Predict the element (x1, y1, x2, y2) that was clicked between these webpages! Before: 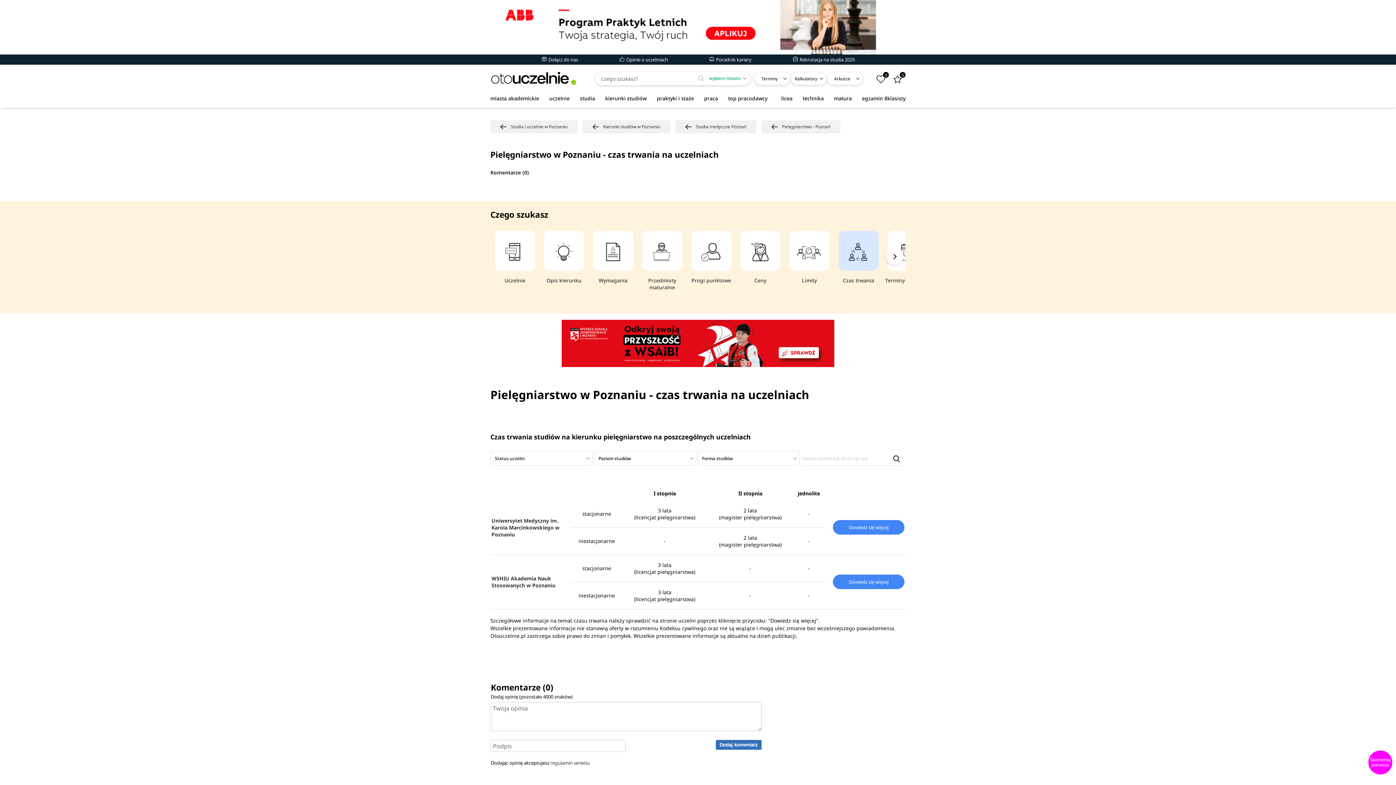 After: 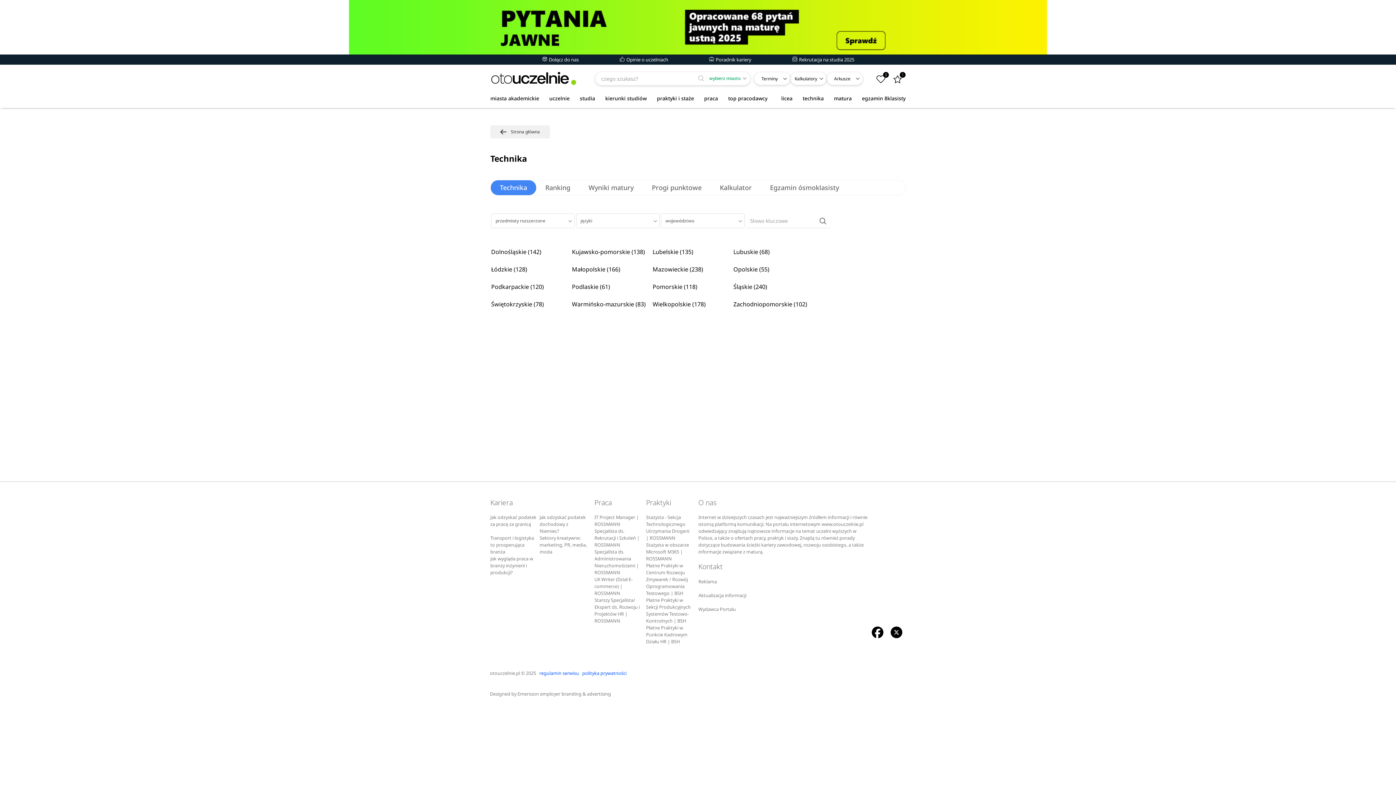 Action: label: technika bbox: (797, 92, 829, 104)